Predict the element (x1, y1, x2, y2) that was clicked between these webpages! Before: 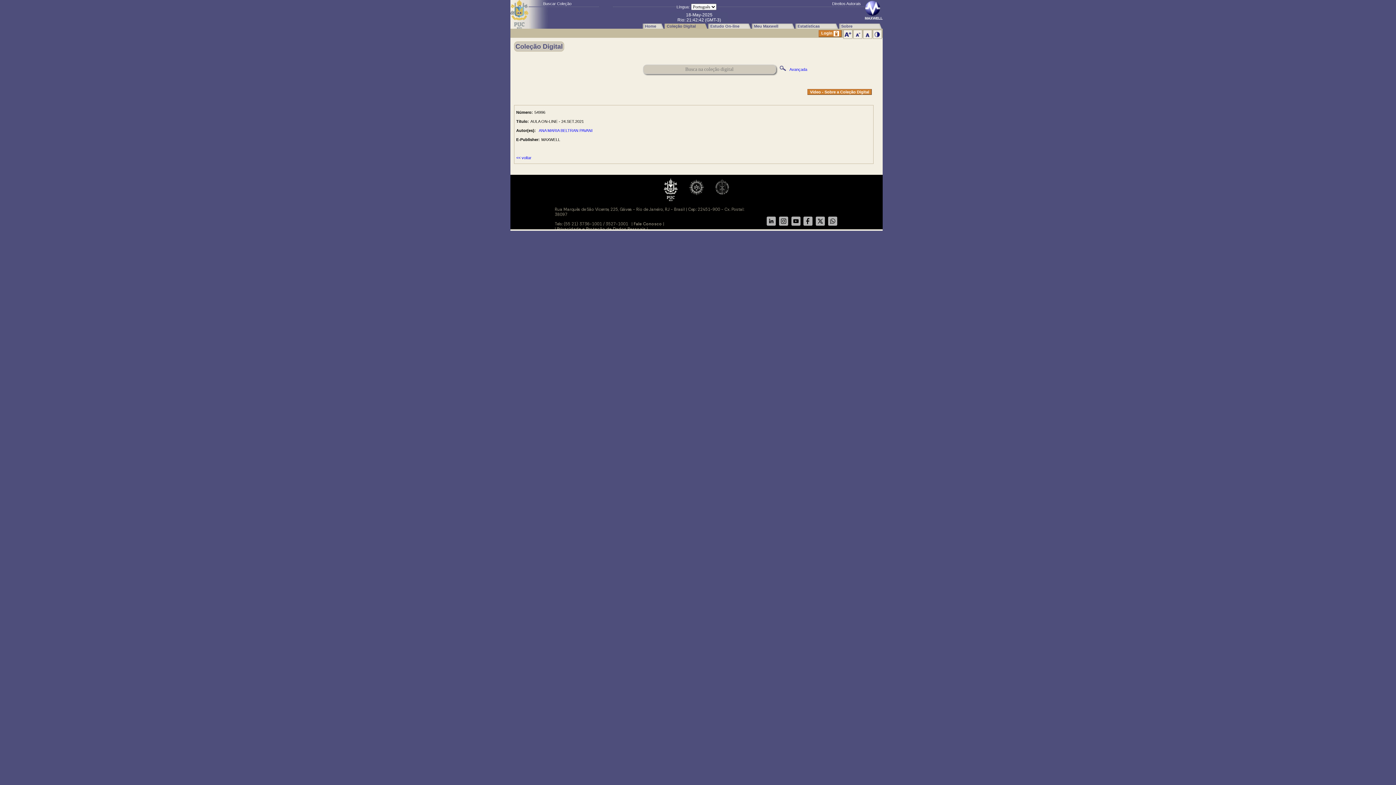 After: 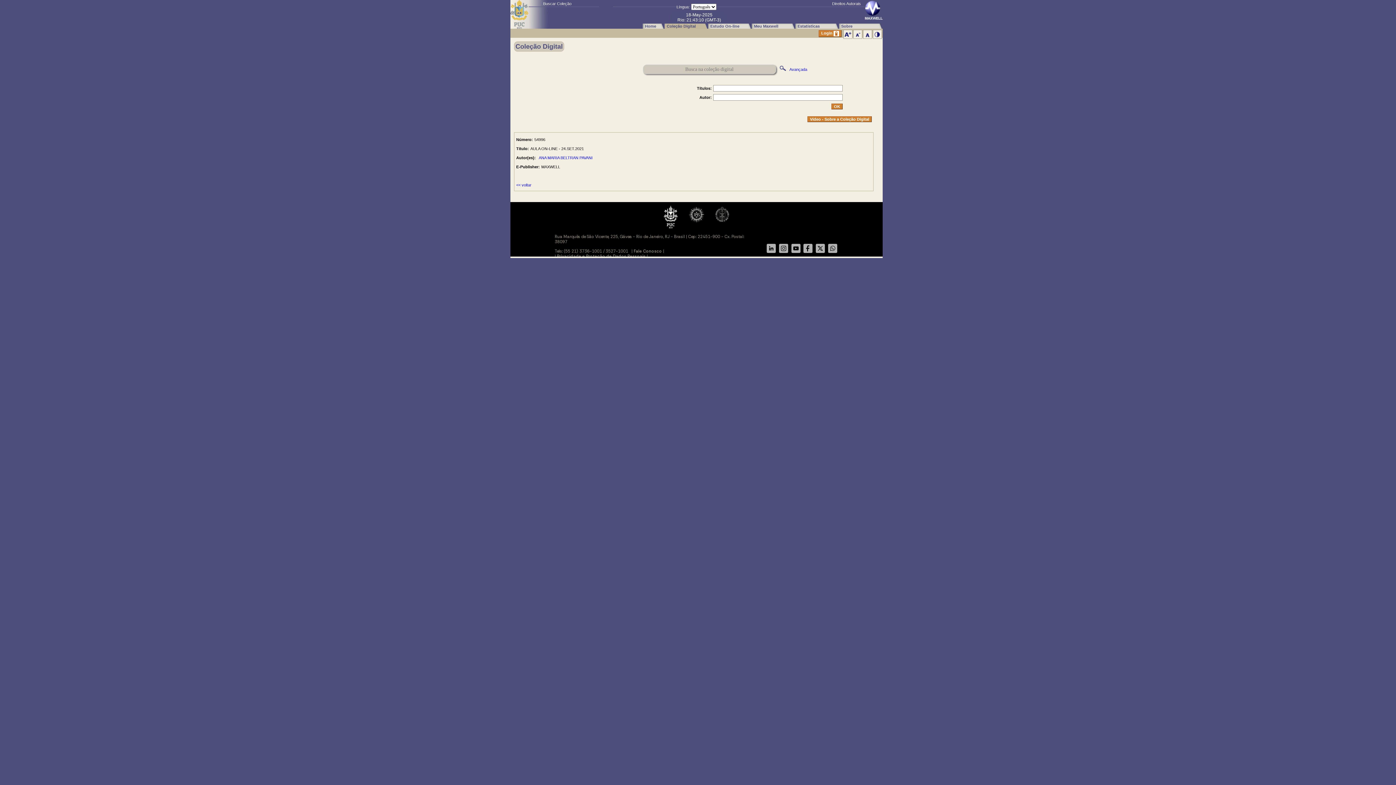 Action: bbox: (789, 67, 807, 71) label: Avançada